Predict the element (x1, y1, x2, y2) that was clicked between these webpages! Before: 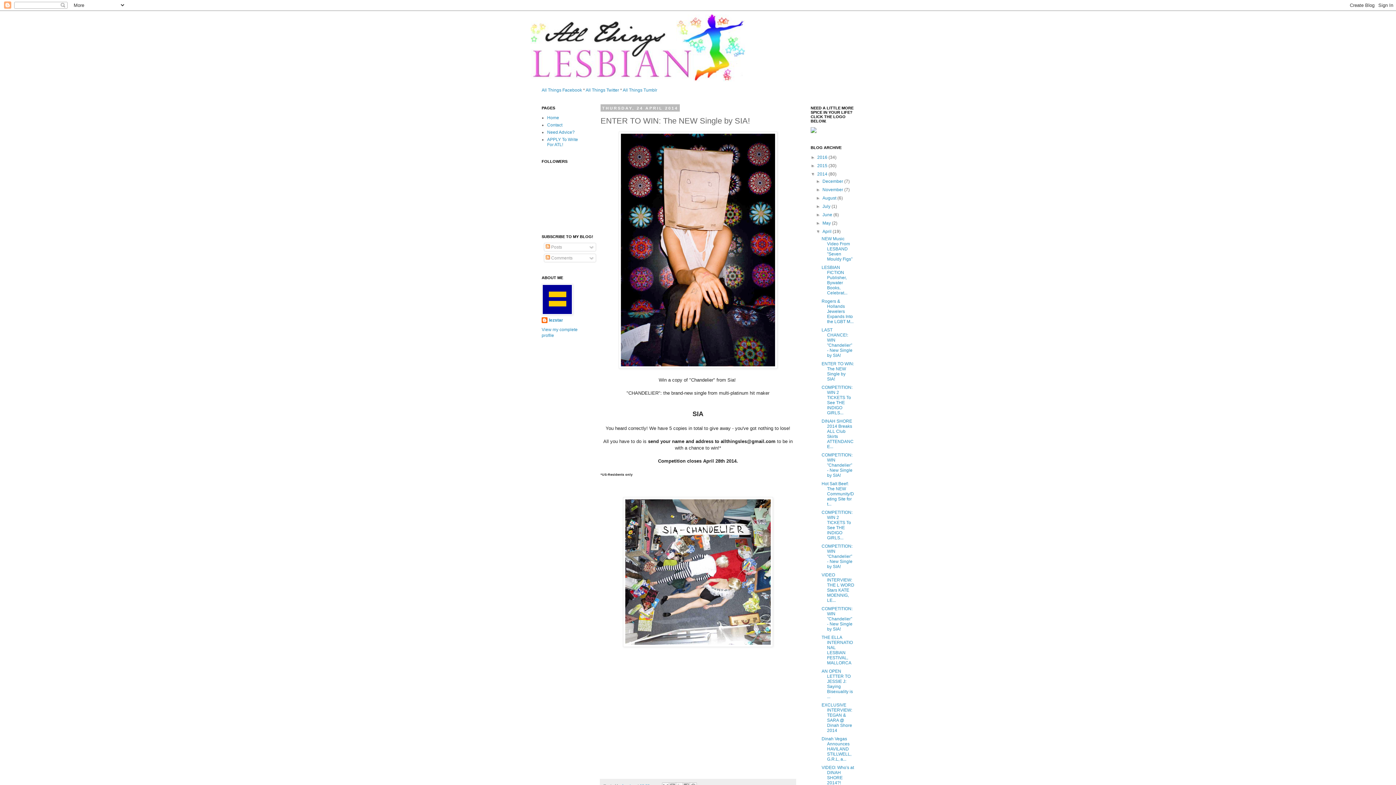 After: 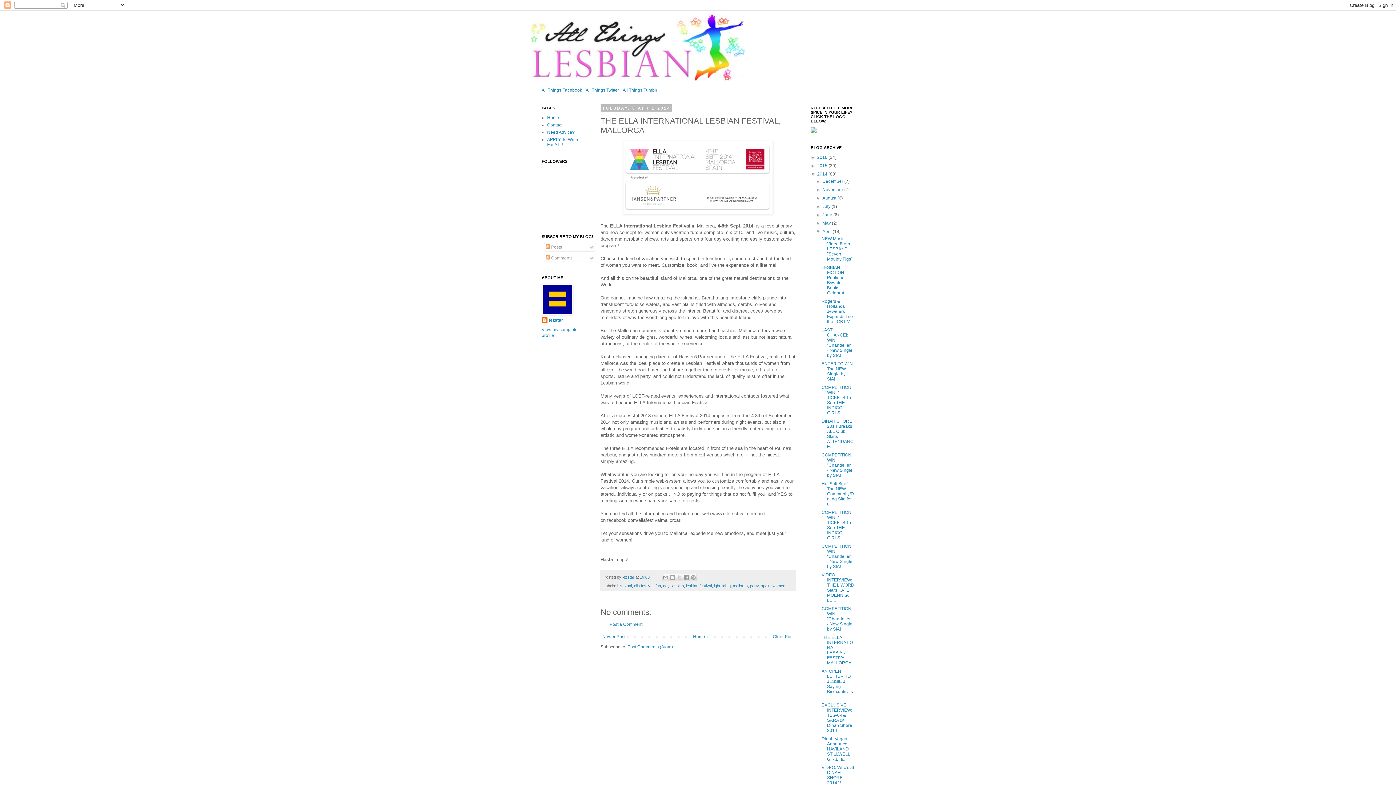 Action: bbox: (821, 635, 853, 665) label: THE ELLA INTERNATIONAL LESBIAN FESTIVAL, MALLORCA